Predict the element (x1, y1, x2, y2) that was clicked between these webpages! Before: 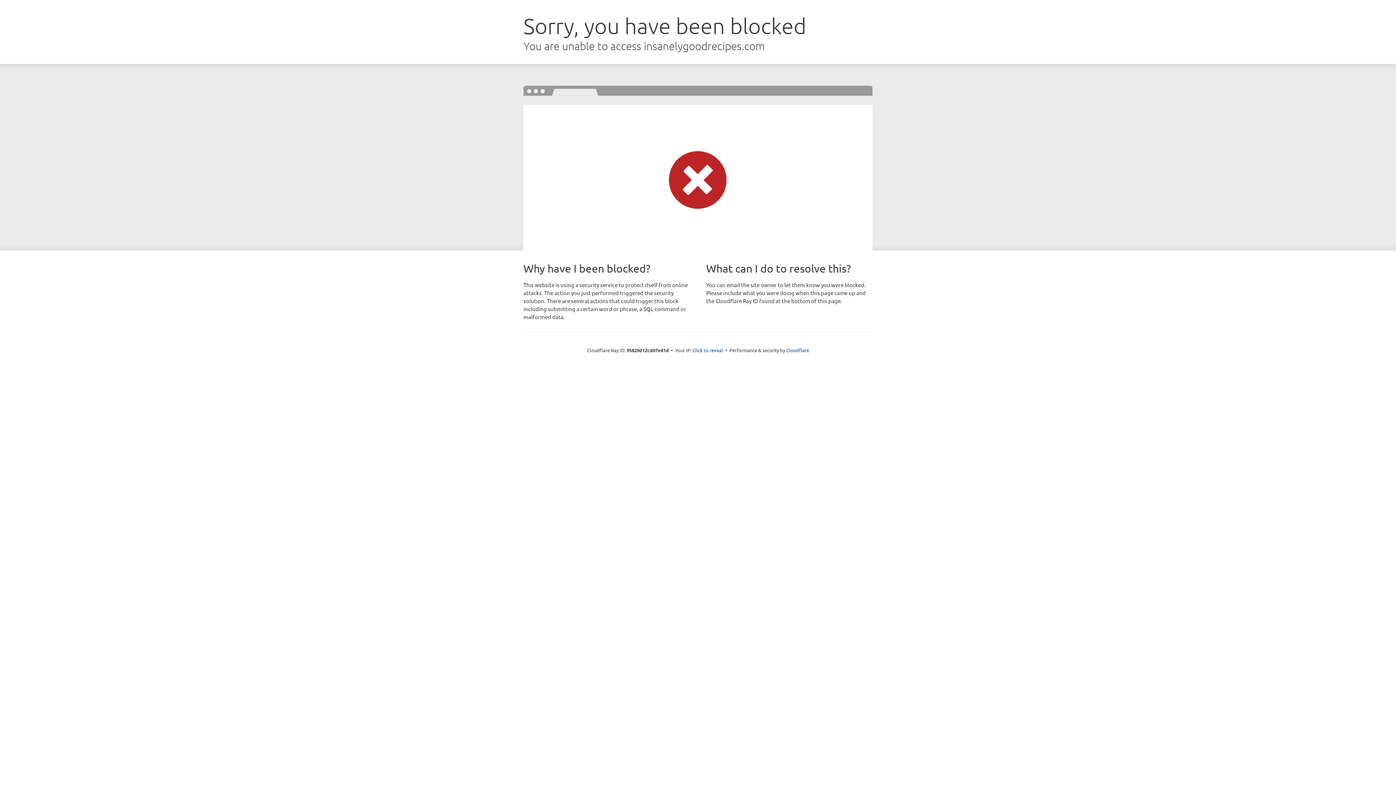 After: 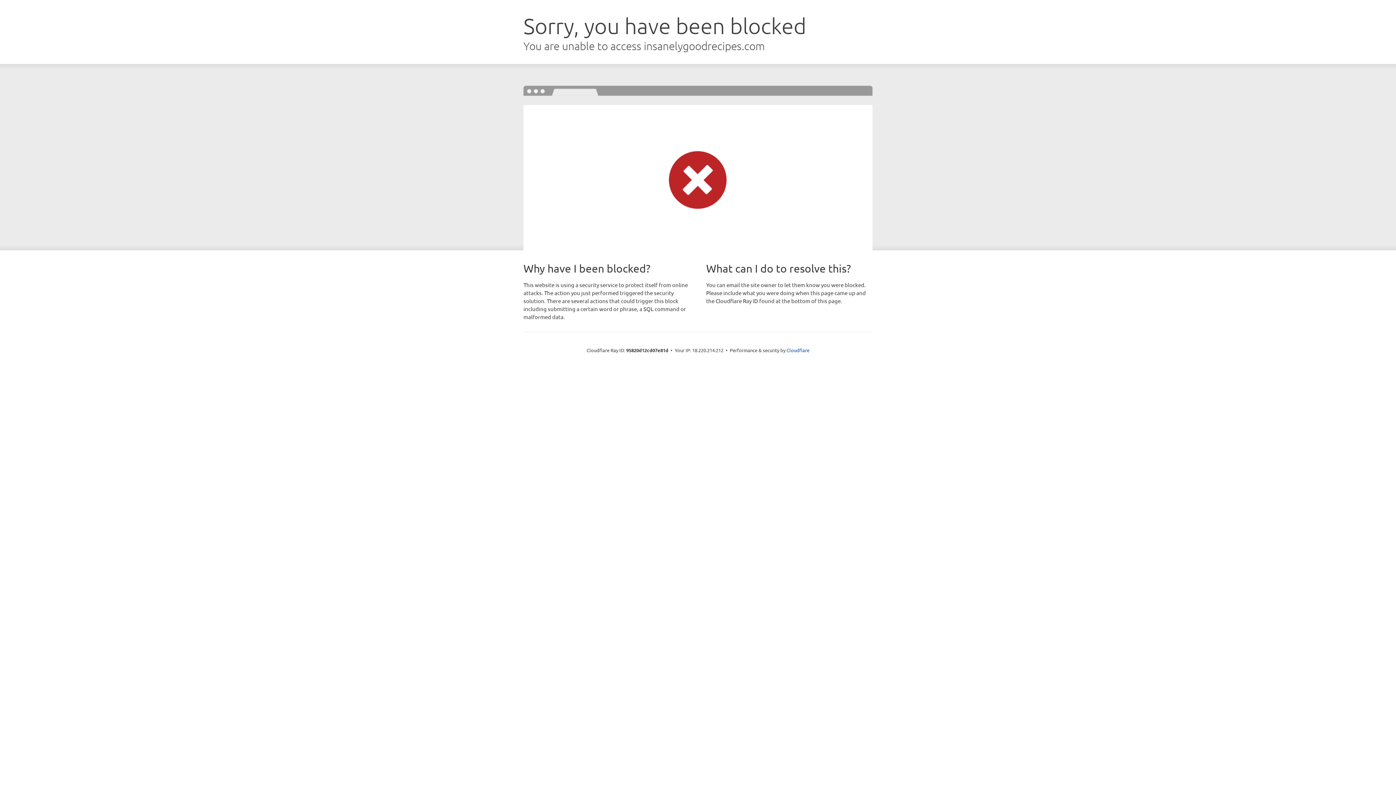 Action: label: Click to reveal bbox: (692, 346, 723, 353)